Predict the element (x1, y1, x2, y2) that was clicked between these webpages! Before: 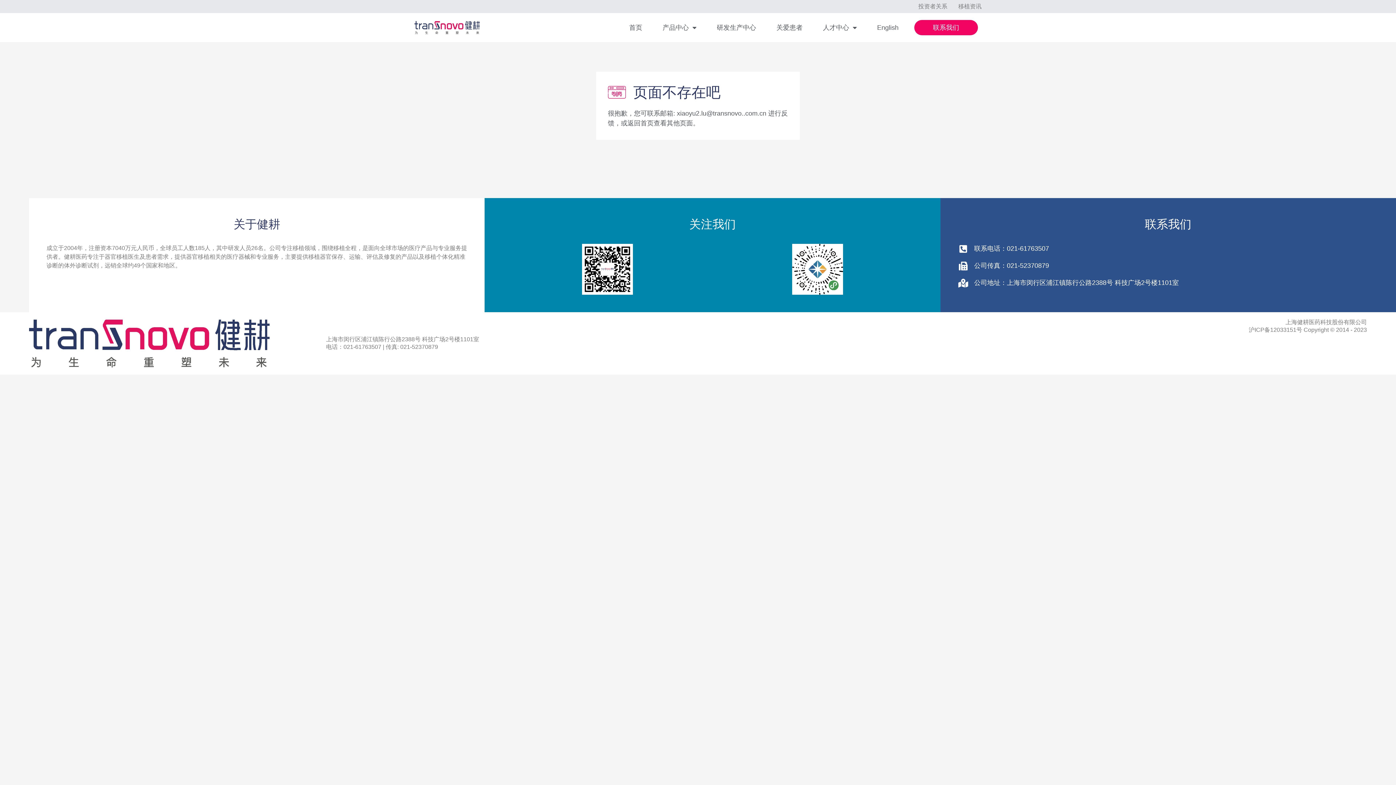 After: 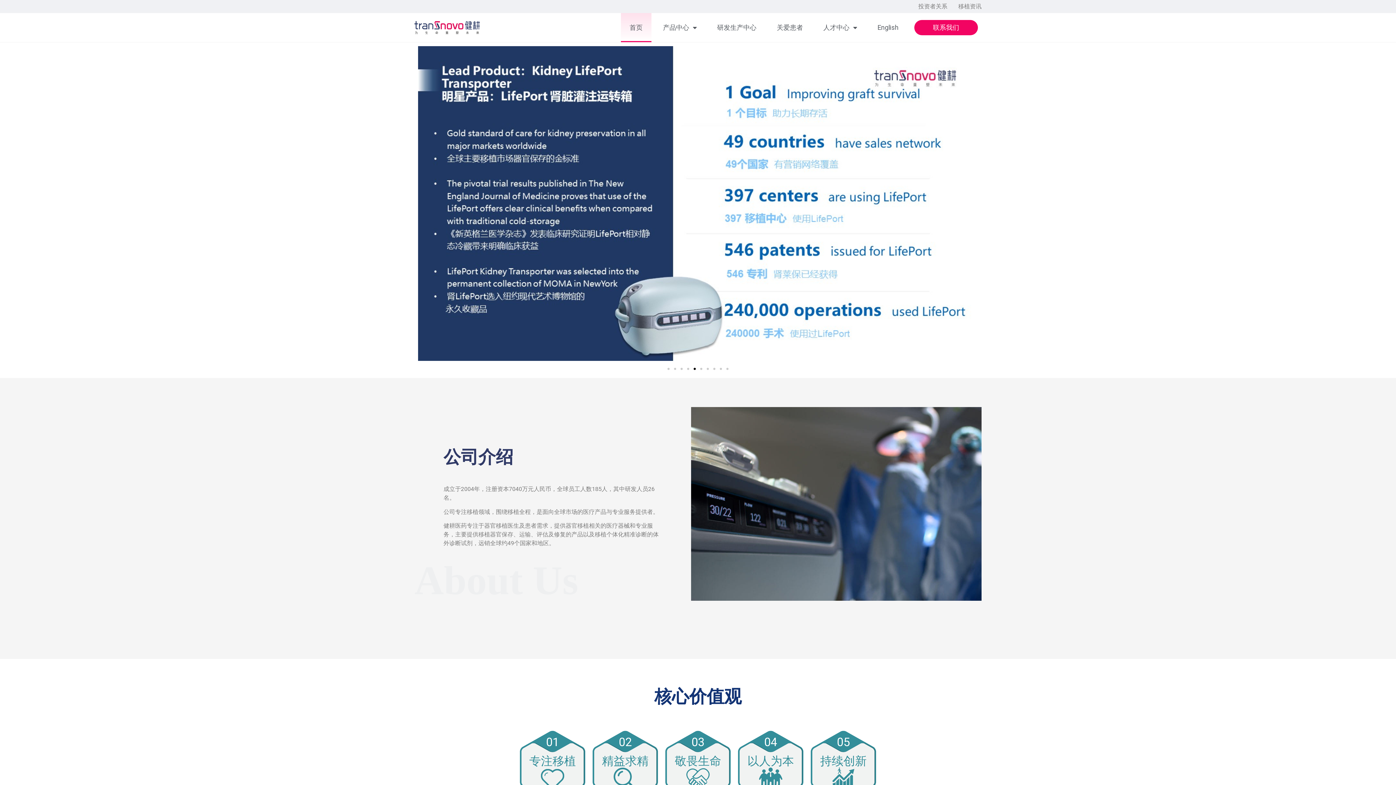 Action: bbox: (414, 21, 480, 34)